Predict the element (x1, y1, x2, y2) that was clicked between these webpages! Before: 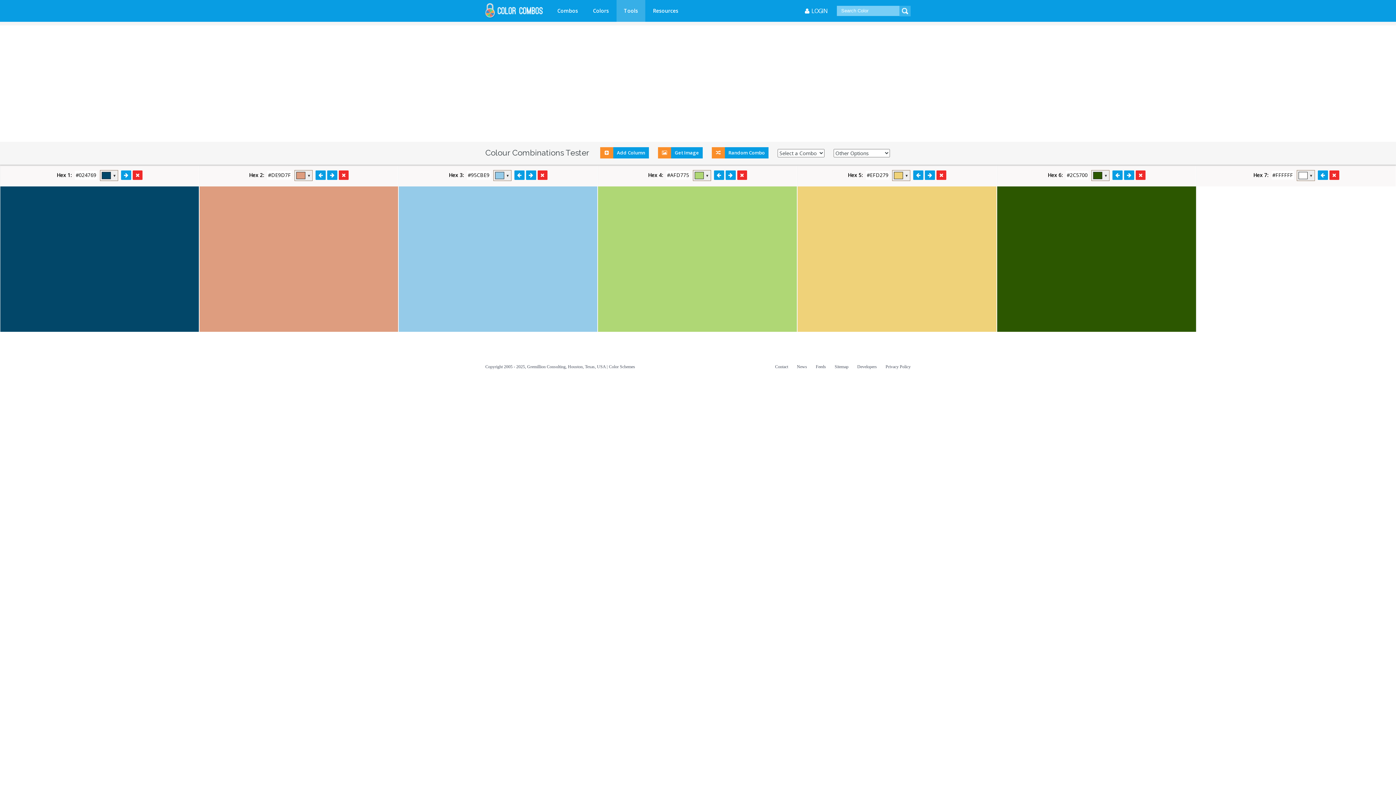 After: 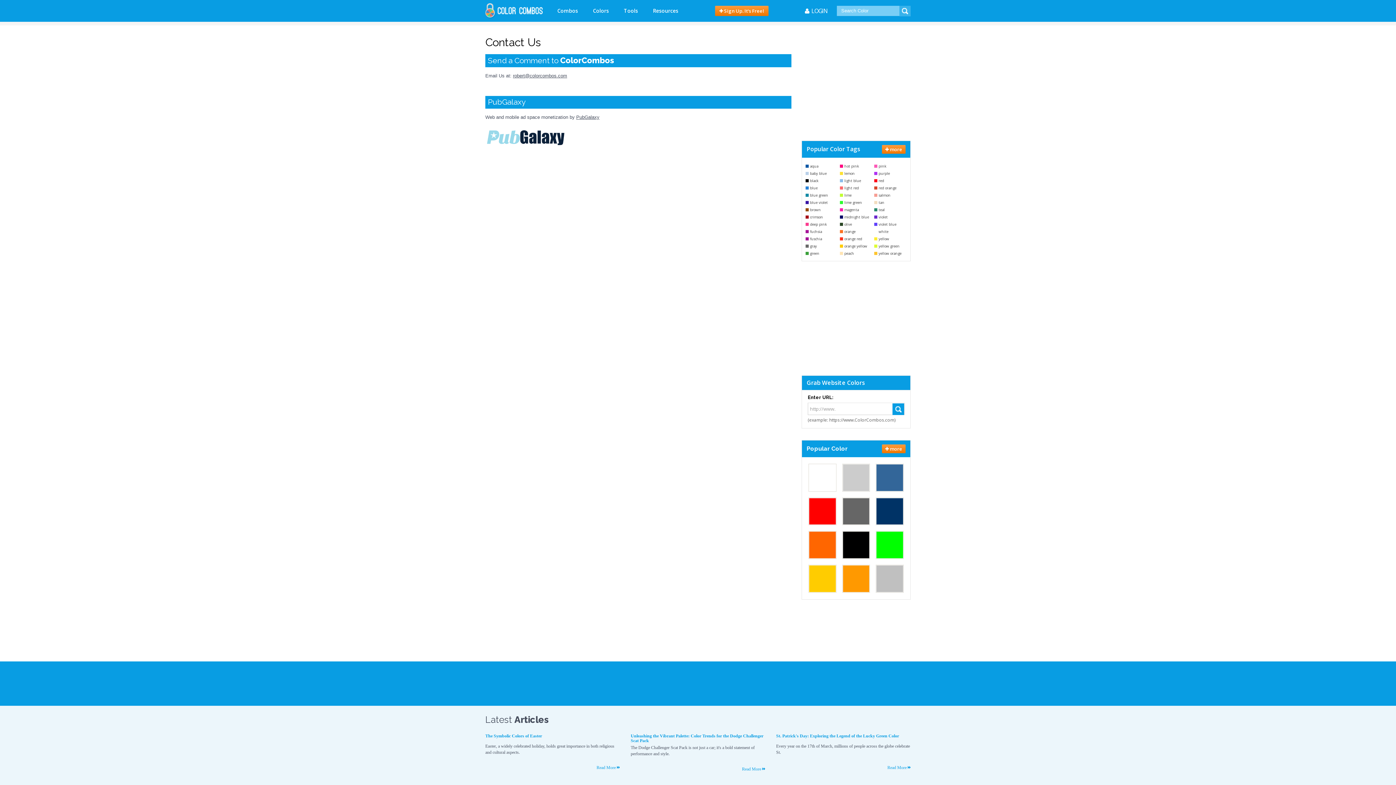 Action: label: Contact bbox: (771, 364, 792, 370)